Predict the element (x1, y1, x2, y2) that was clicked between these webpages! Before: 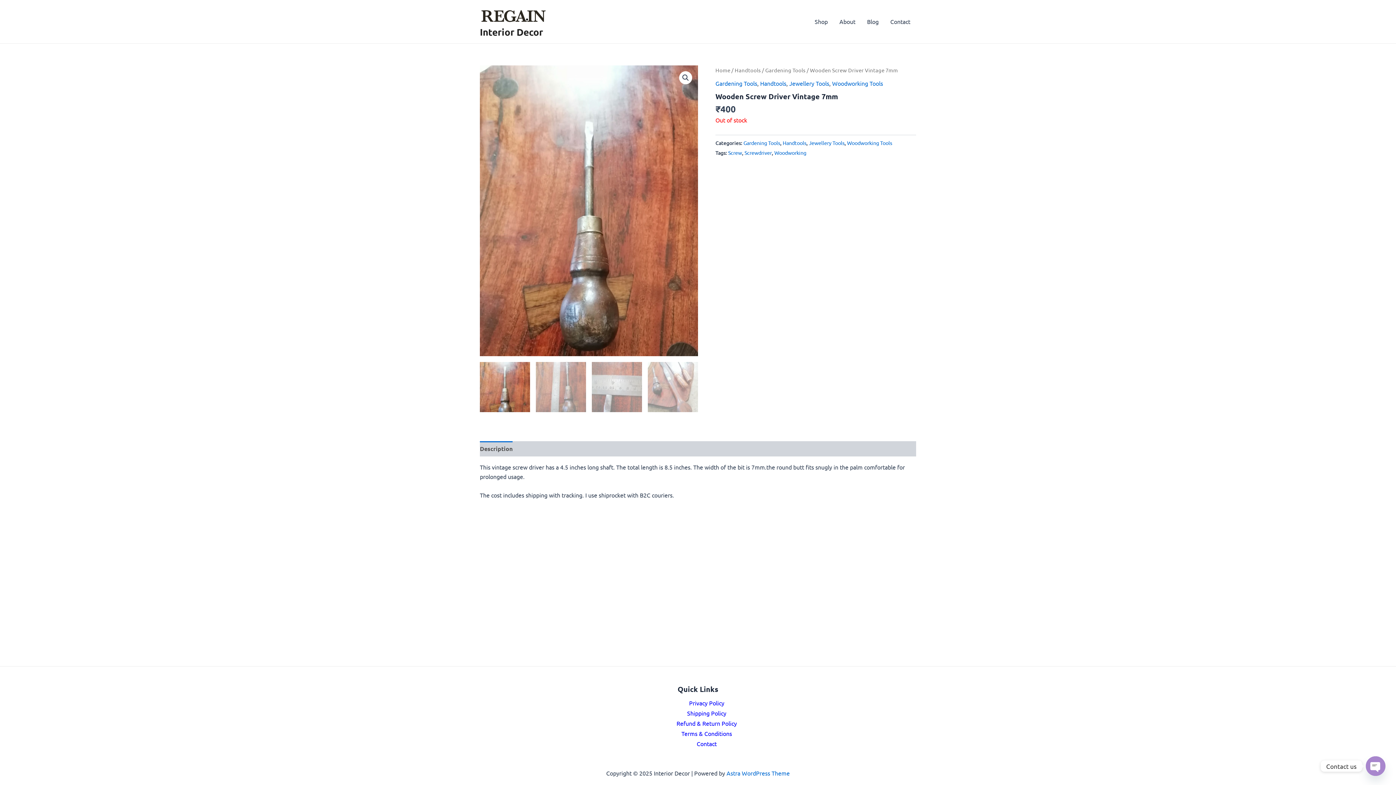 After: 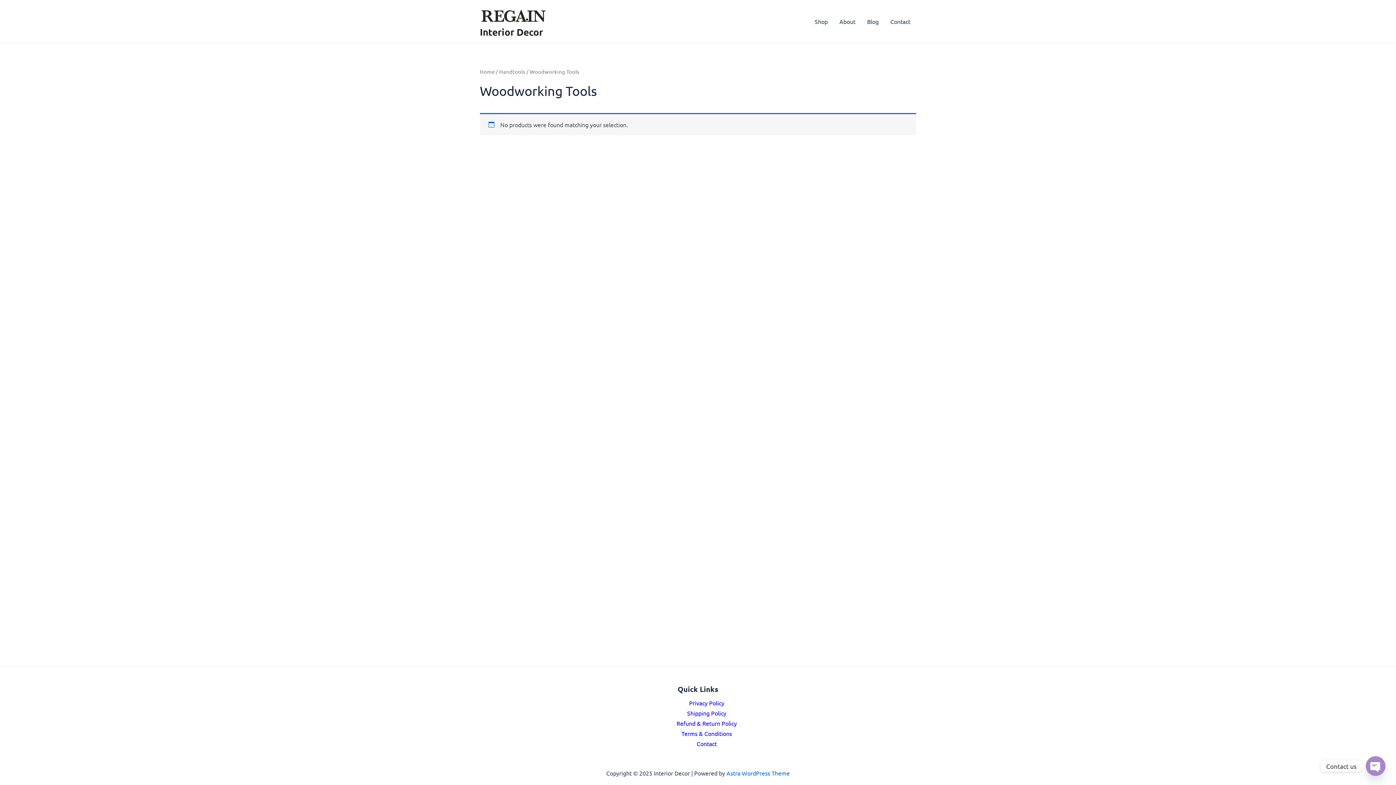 Action: bbox: (847, 139, 892, 146) label: Woodworking Tools